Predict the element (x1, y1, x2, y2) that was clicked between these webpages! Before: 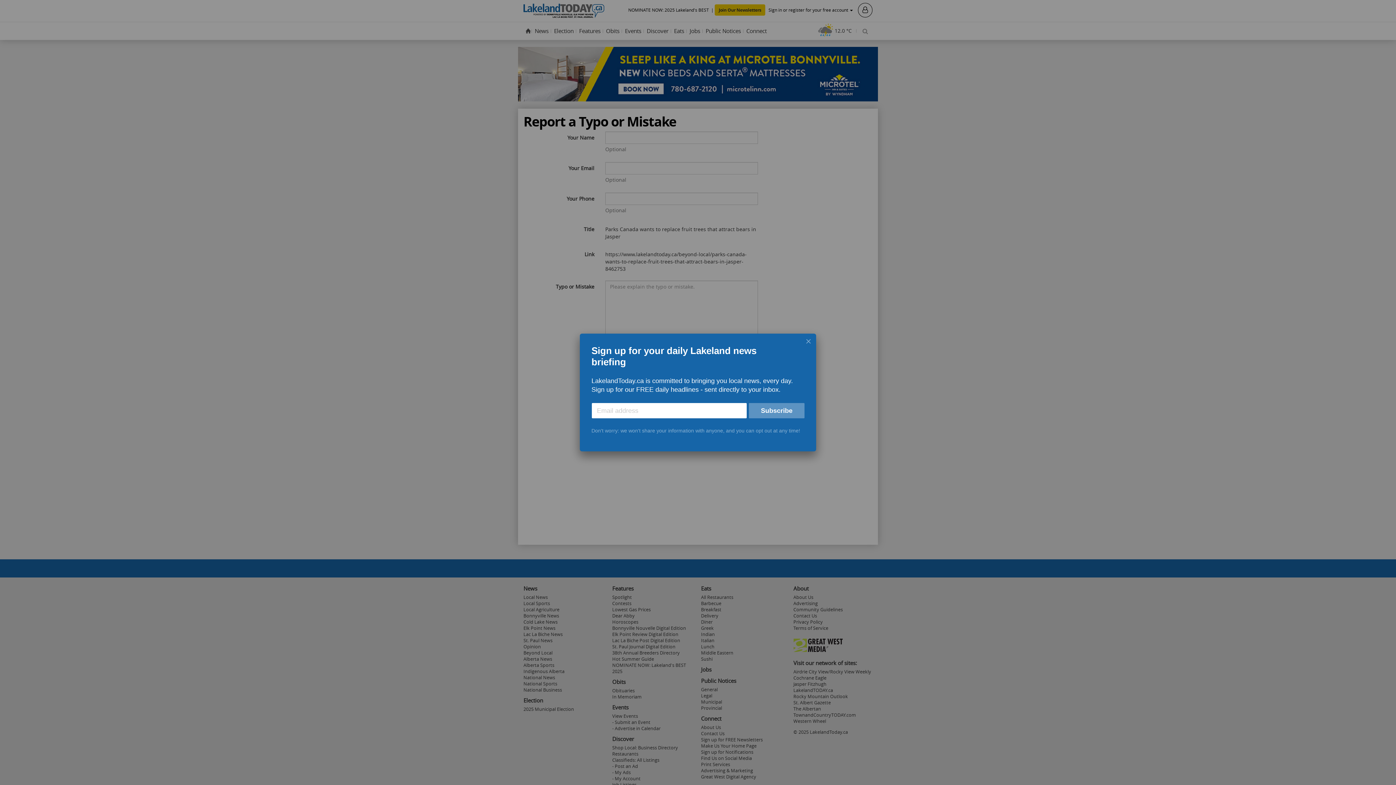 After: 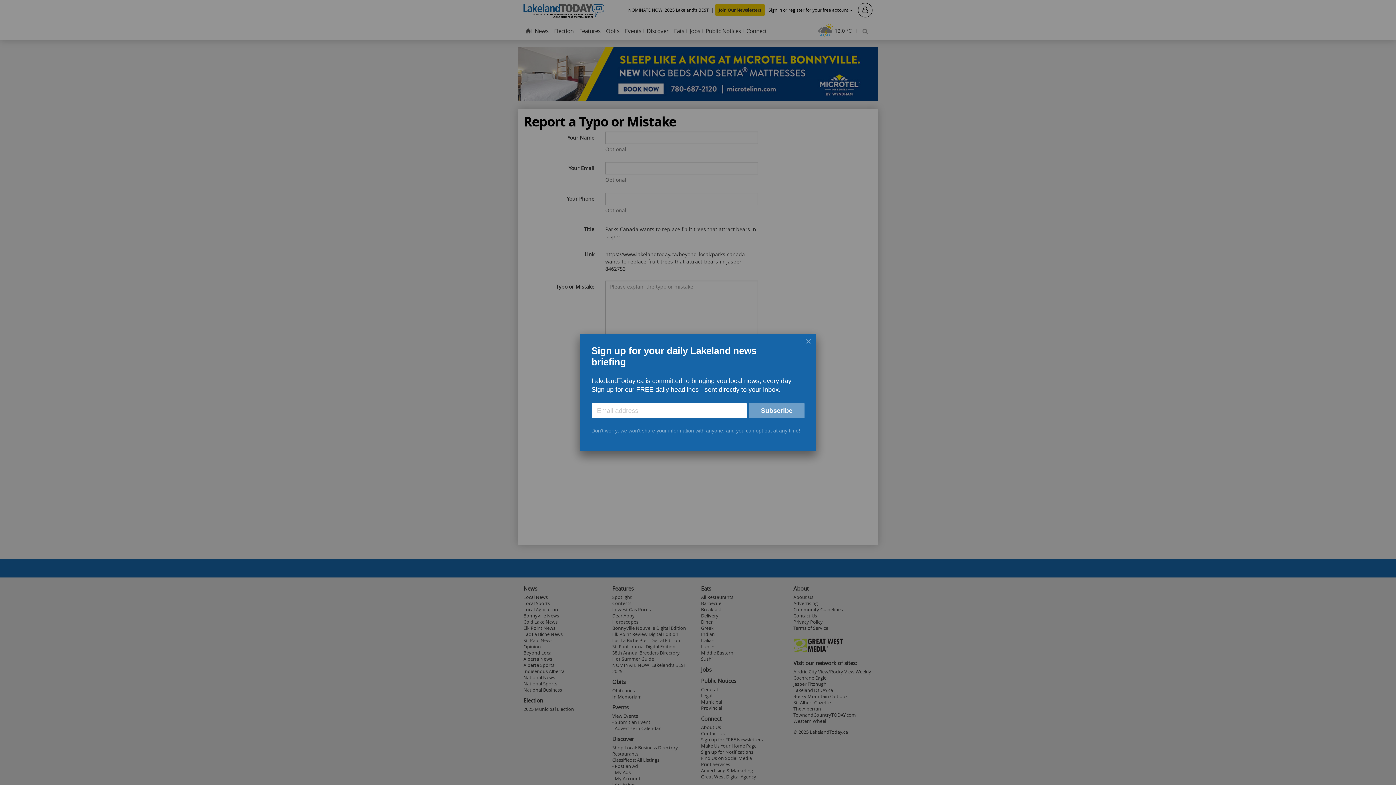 Action: label: Subscribe bbox: (749, 403, 804, 418)